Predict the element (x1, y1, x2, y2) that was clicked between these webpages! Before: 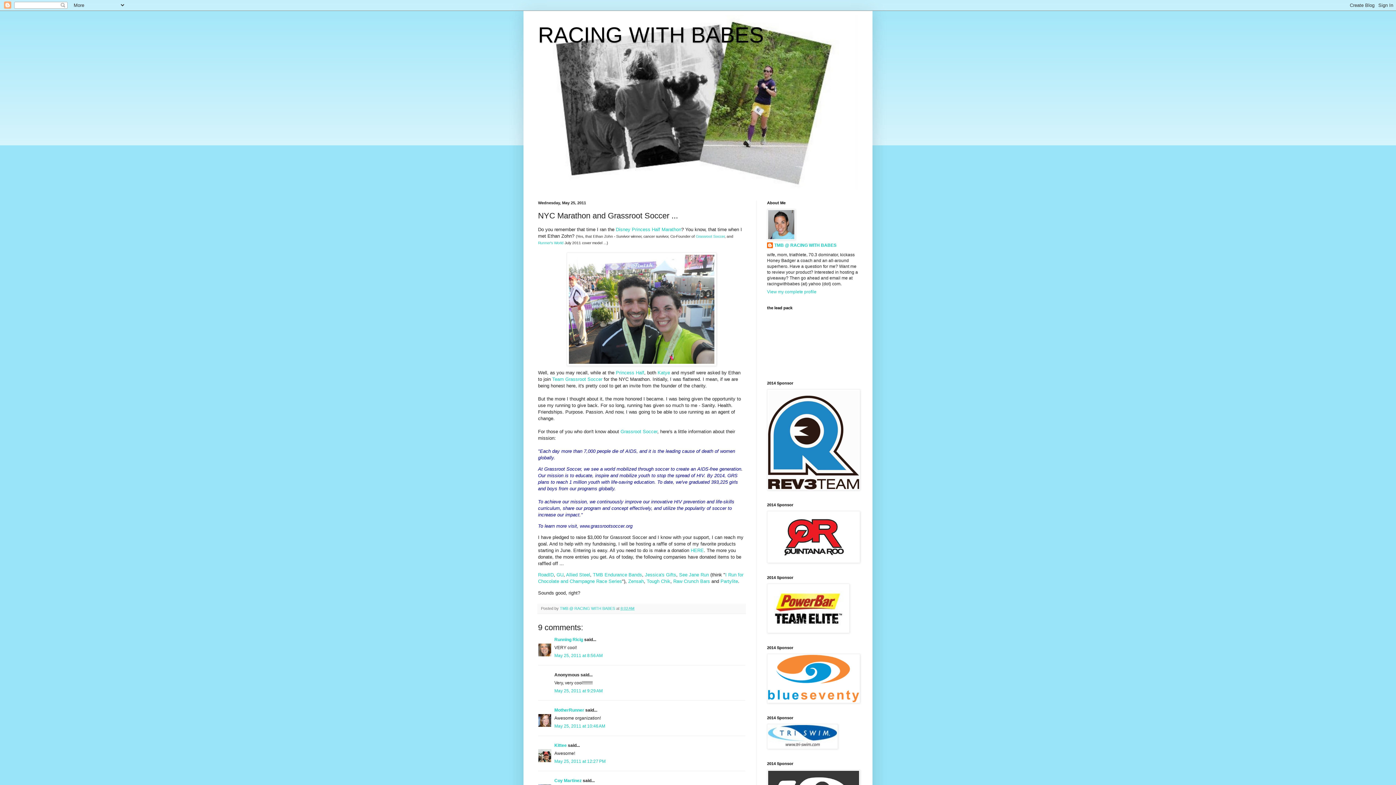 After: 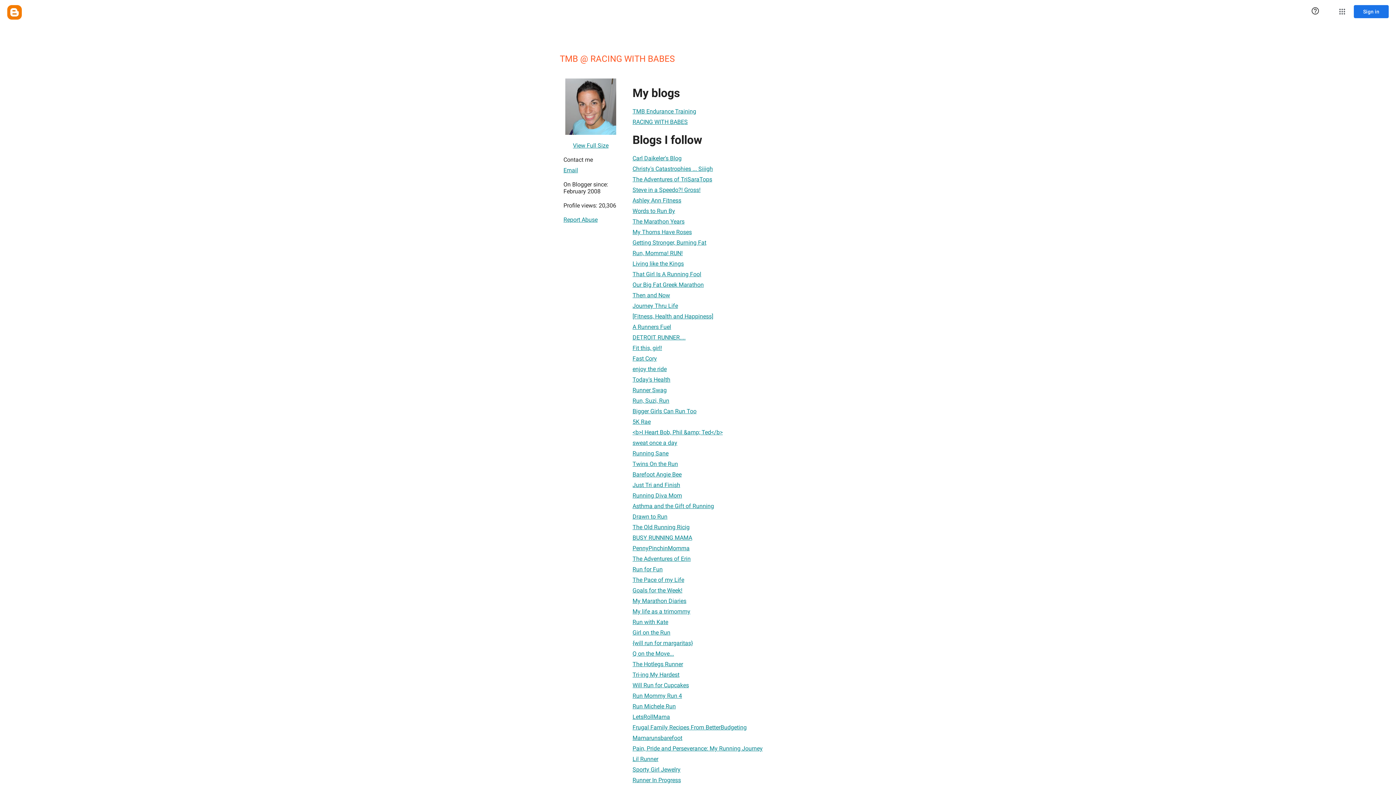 Action: bbox: (560, 606, 616, 610) label: TMB @ RACING WITH BABES 